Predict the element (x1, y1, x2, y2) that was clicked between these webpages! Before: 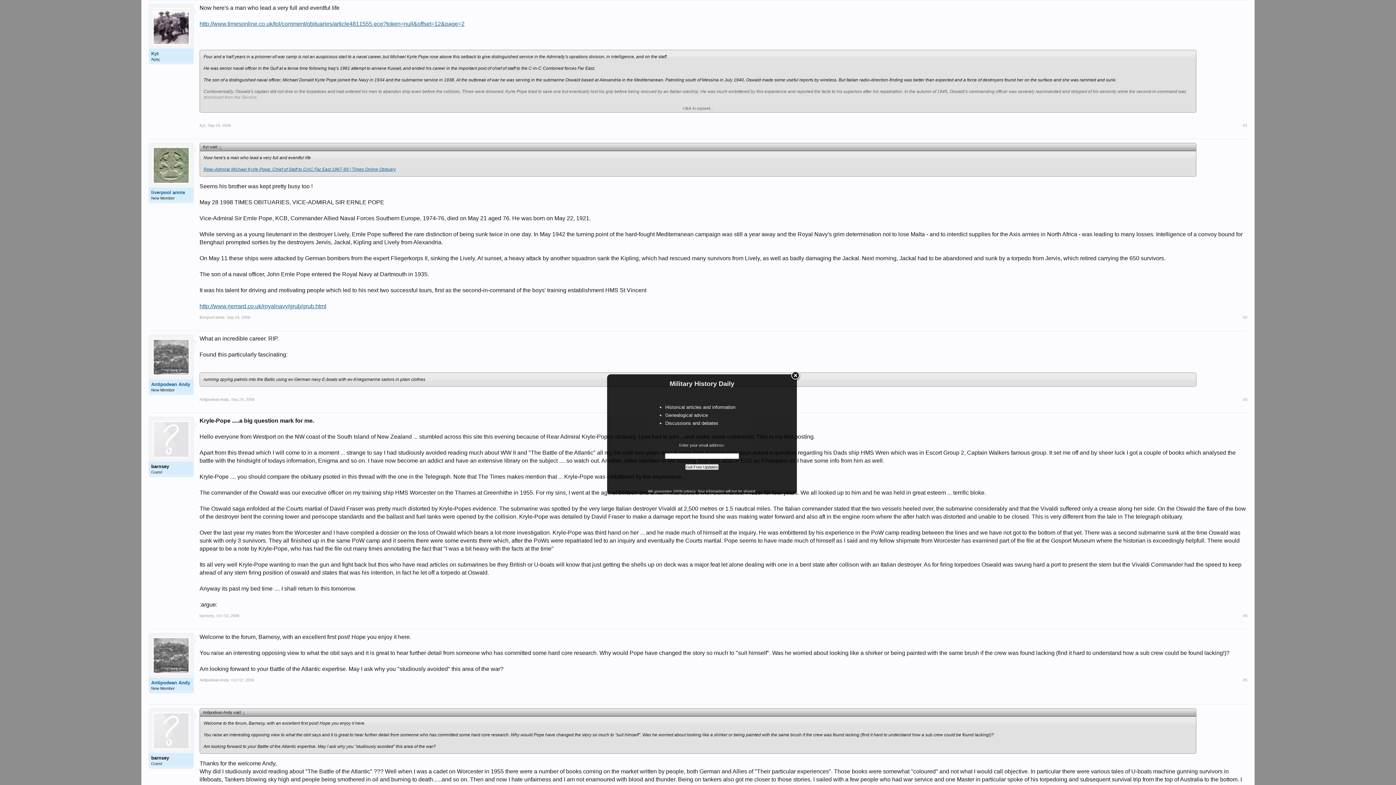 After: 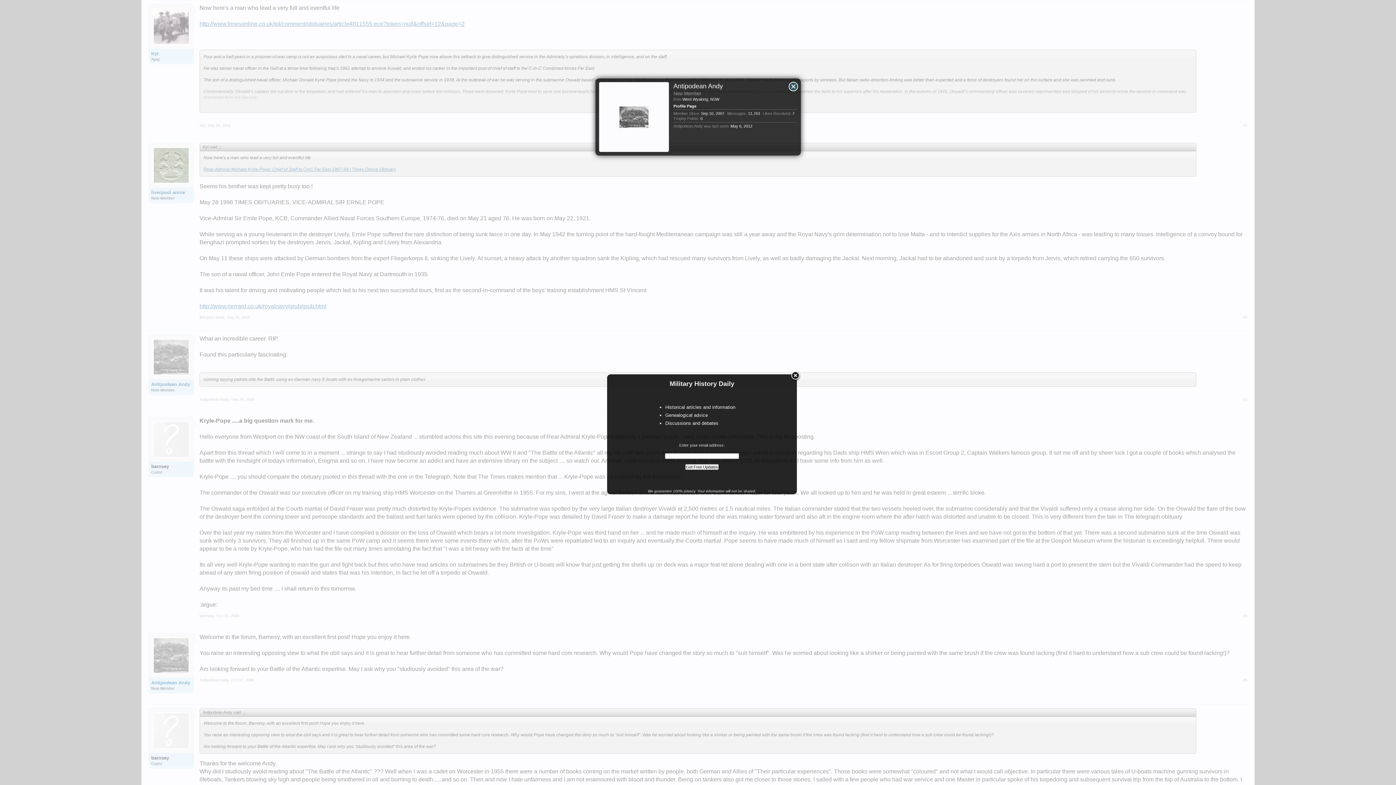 Action: bbox: (151, 381, 191, 387) label: Antipodean Andy